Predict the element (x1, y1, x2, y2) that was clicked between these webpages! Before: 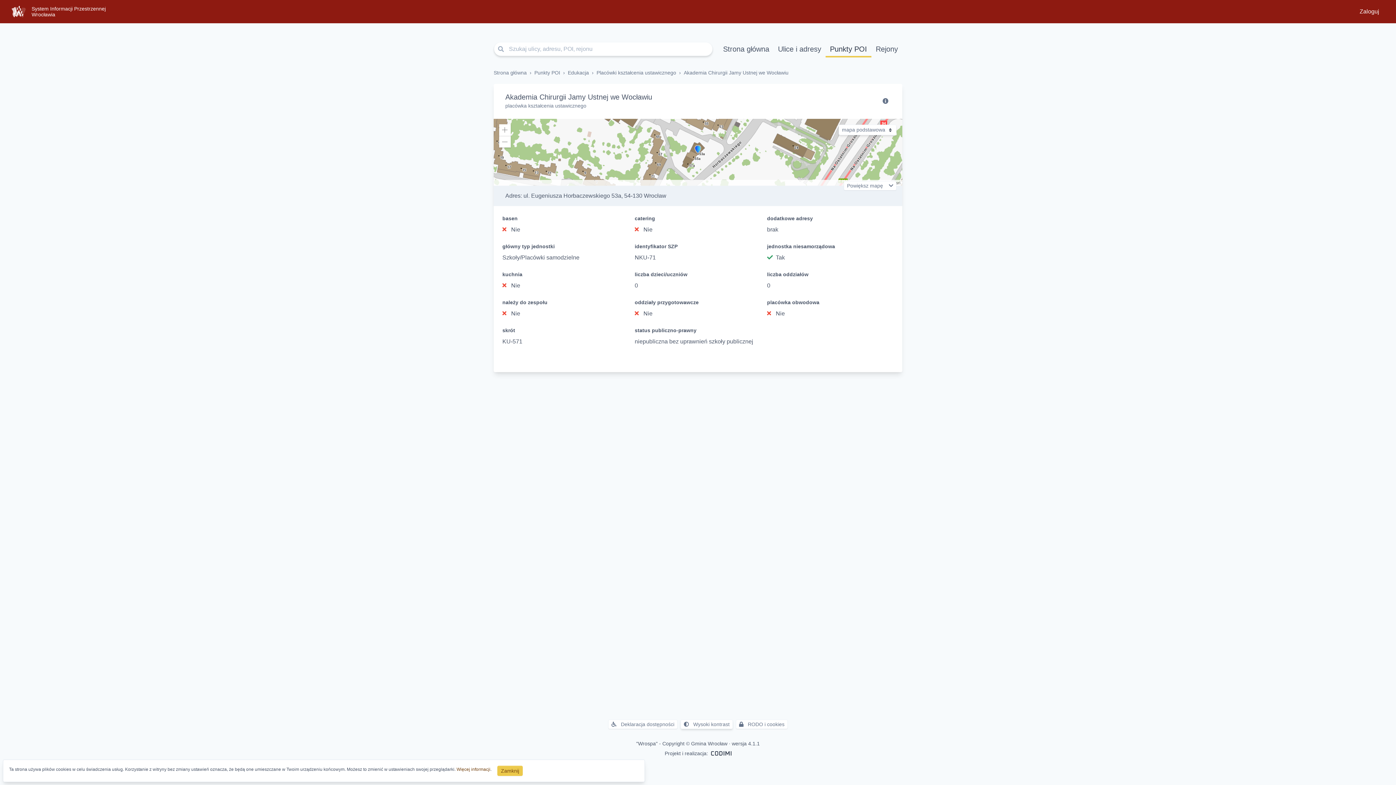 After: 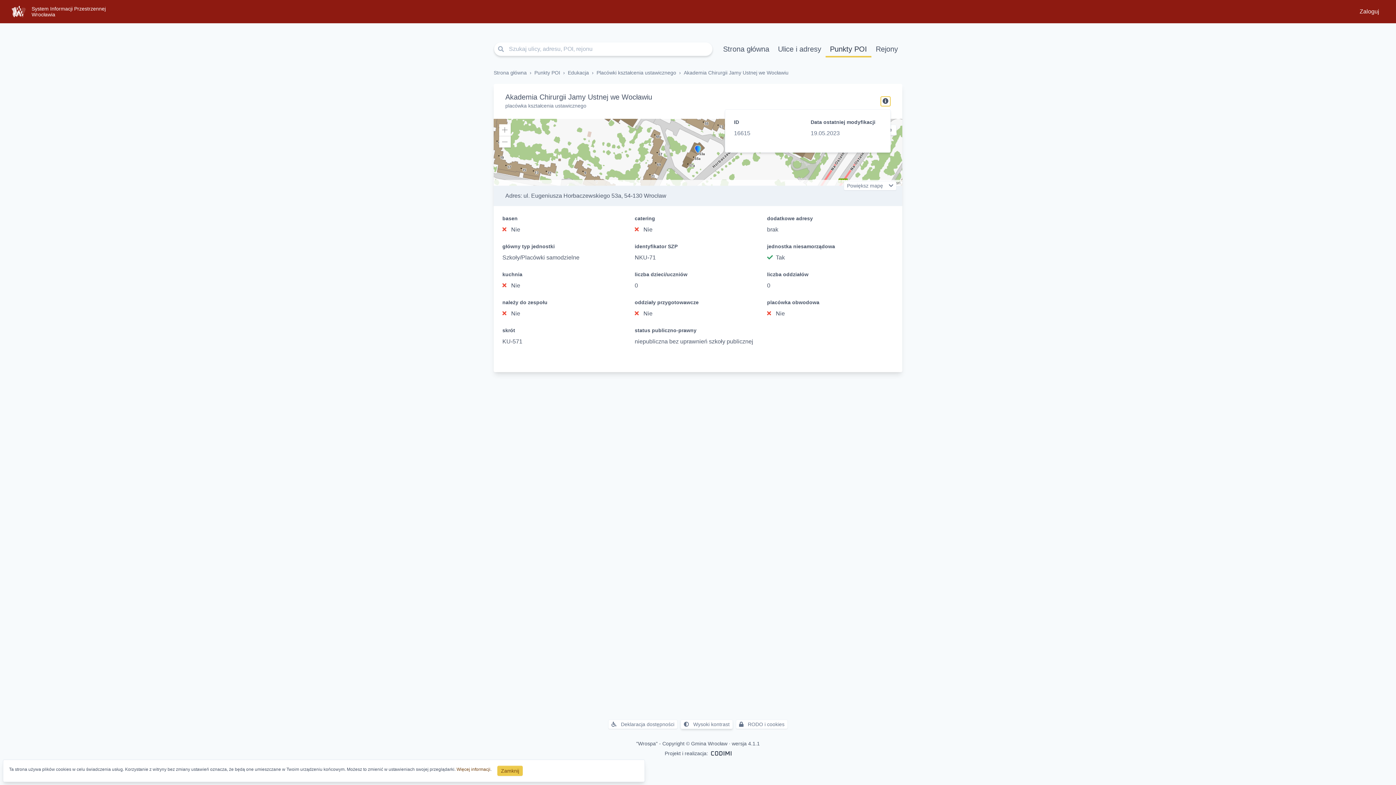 Action: label: Otwórz bbox: (880, 96, 890, 106)